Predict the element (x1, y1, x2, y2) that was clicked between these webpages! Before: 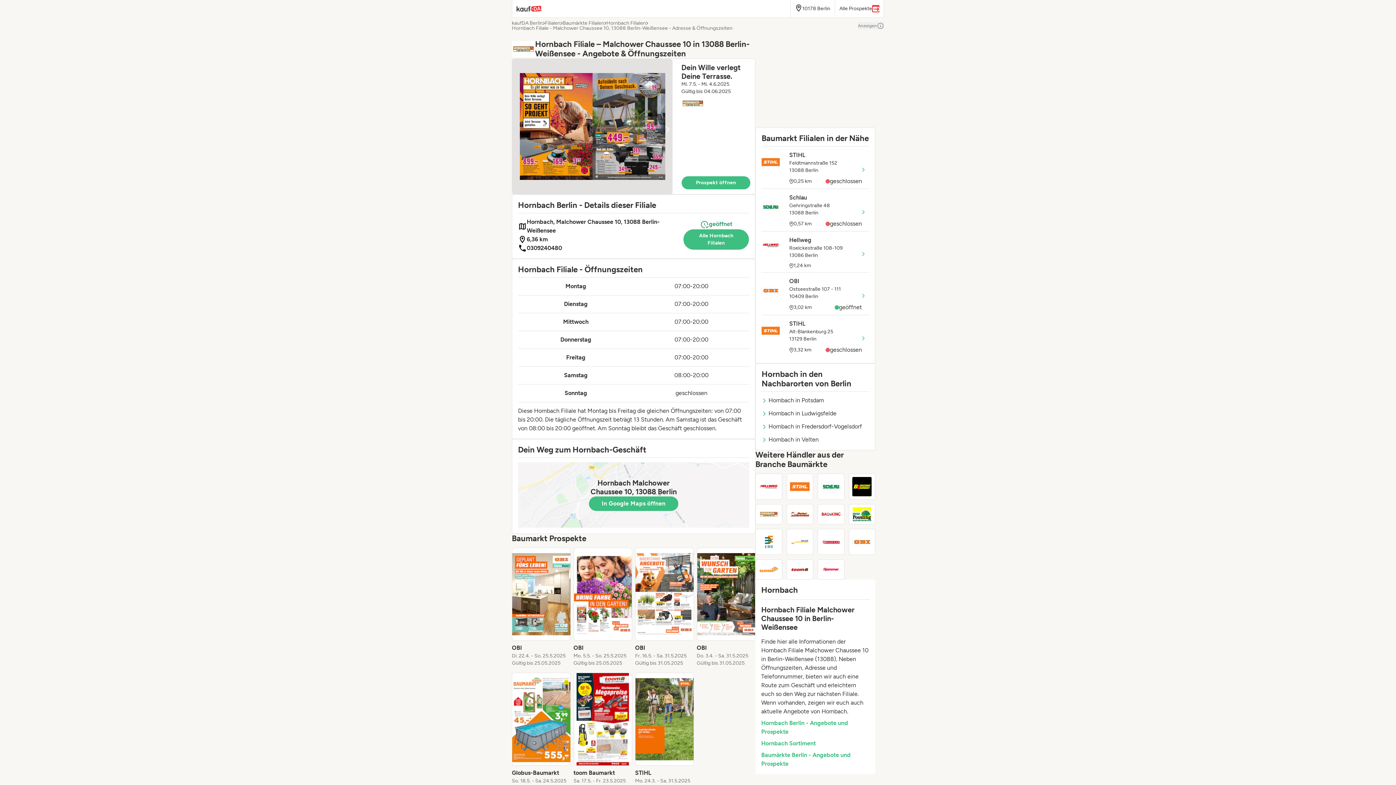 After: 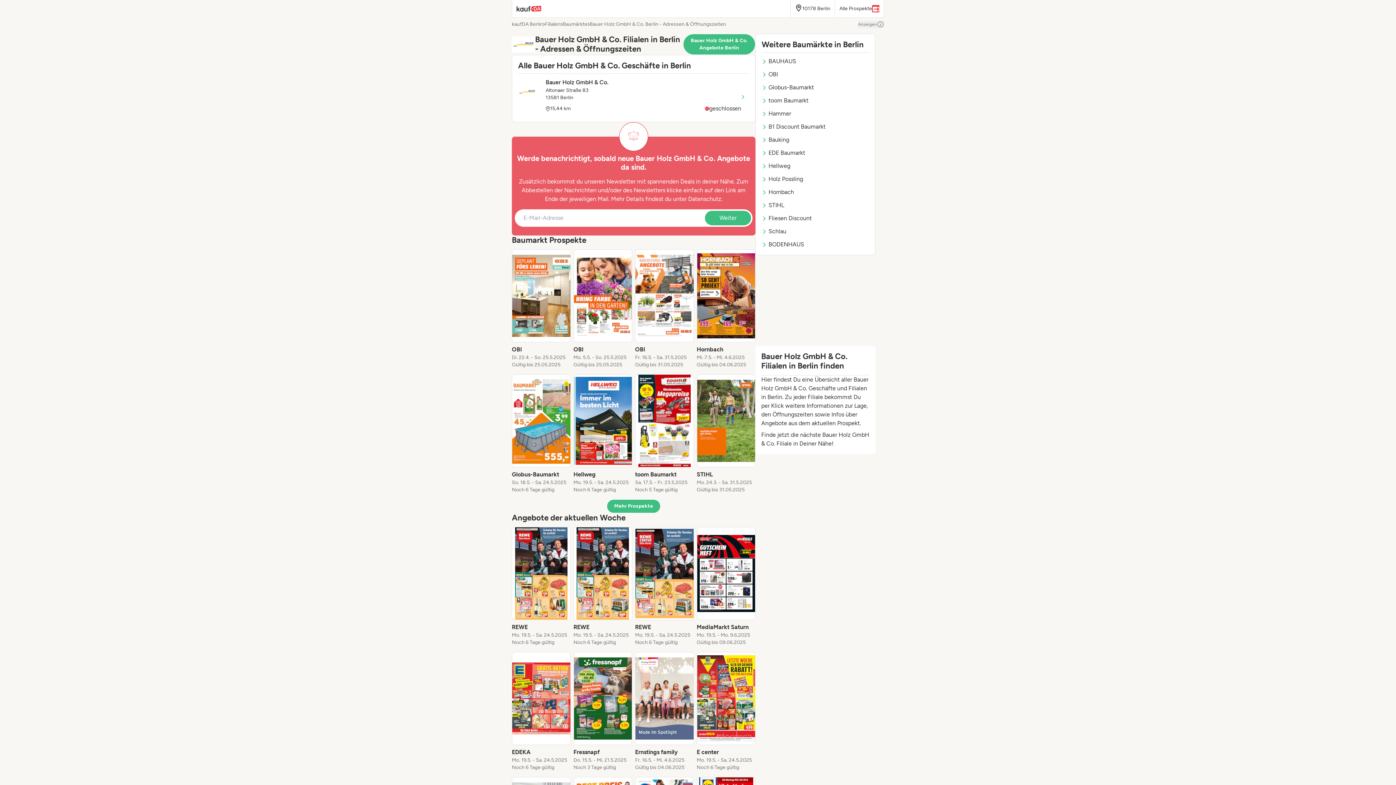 Action: bbox: (786, 529, 813, 555)